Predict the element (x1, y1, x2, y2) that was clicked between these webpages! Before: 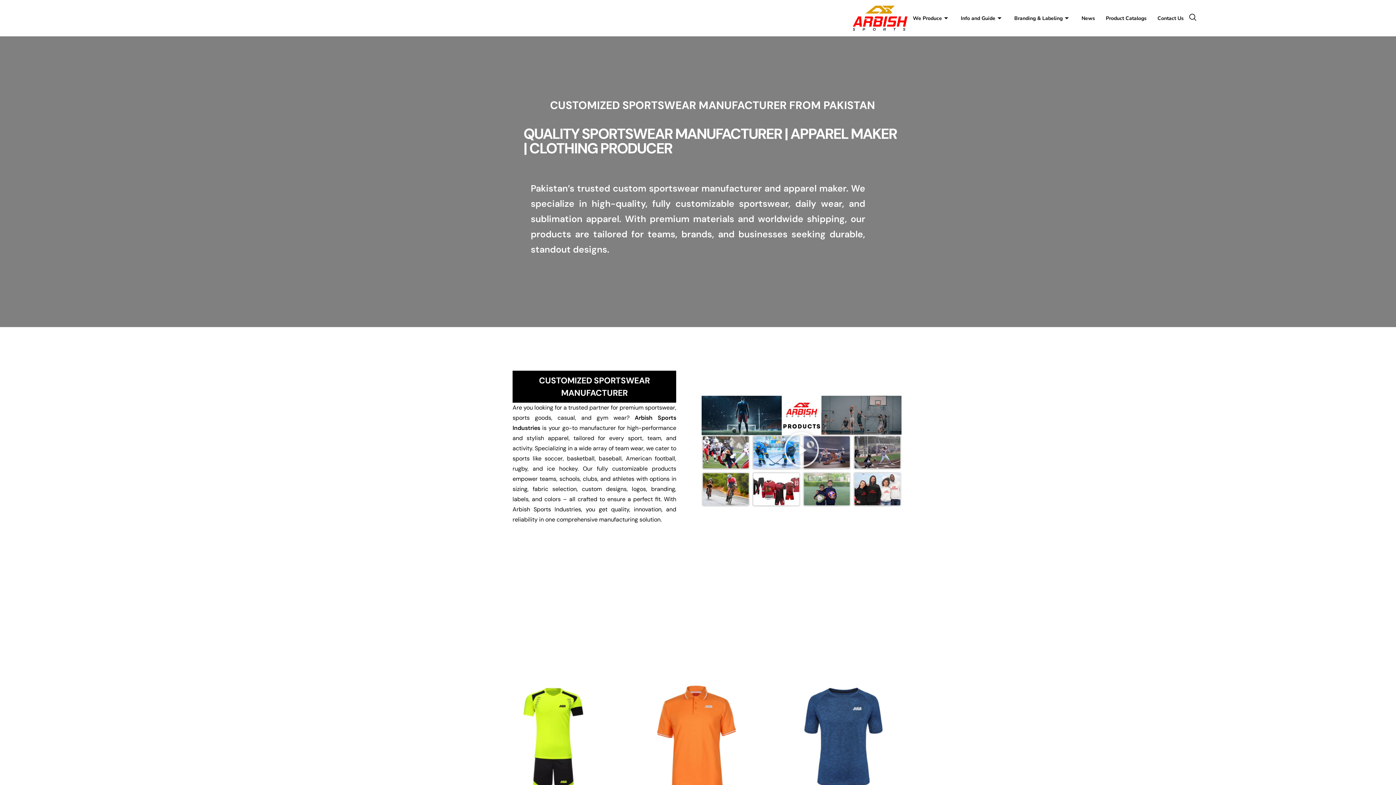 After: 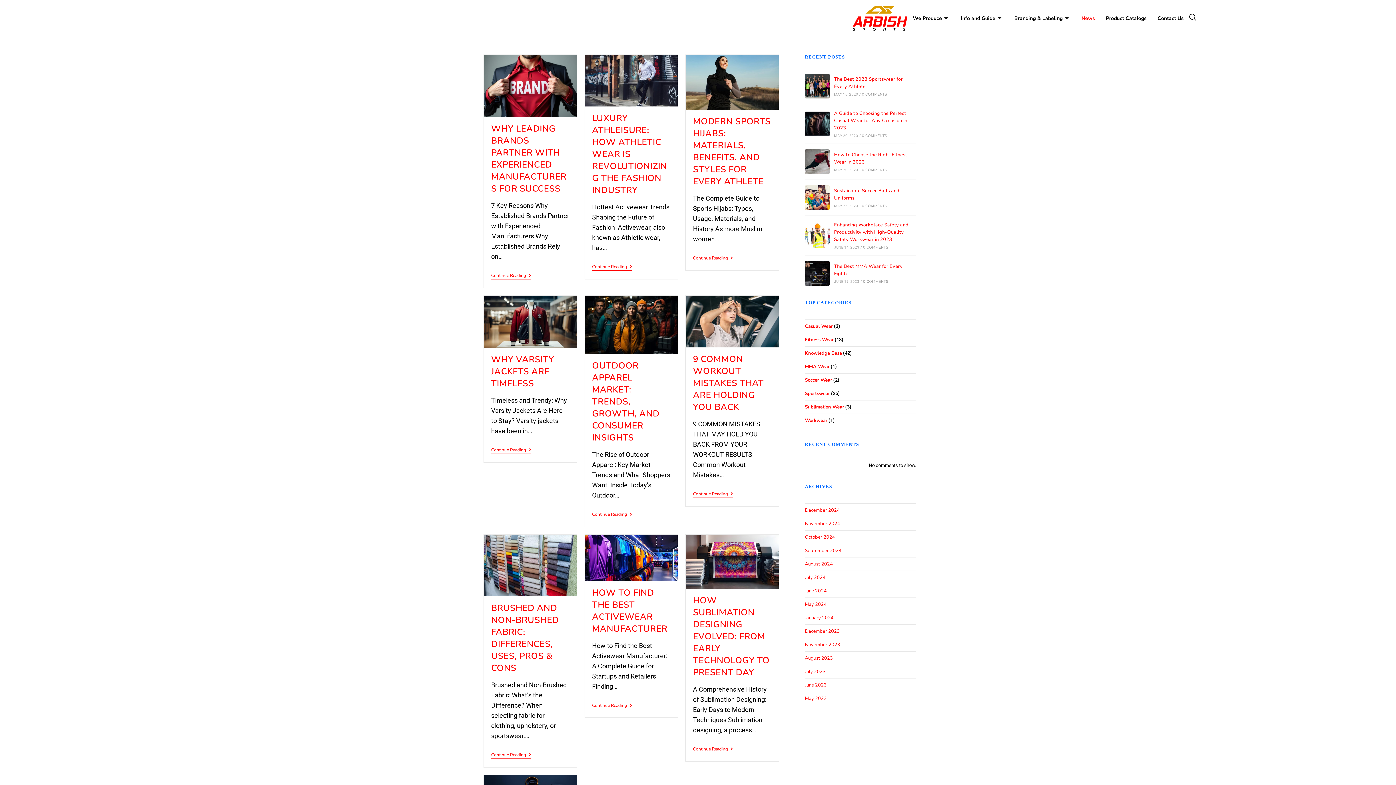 Action: bbox: (1076, 0, 1100, 36) label: News